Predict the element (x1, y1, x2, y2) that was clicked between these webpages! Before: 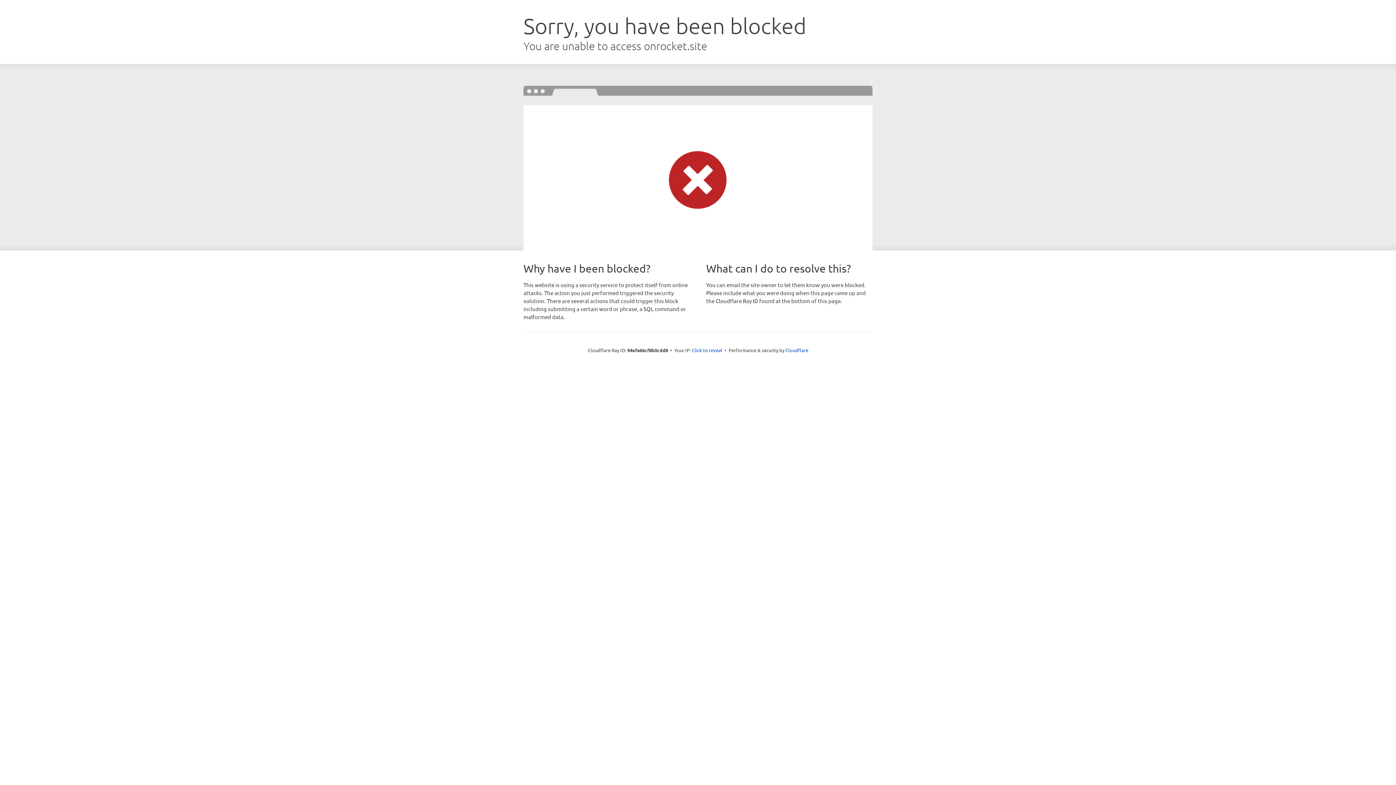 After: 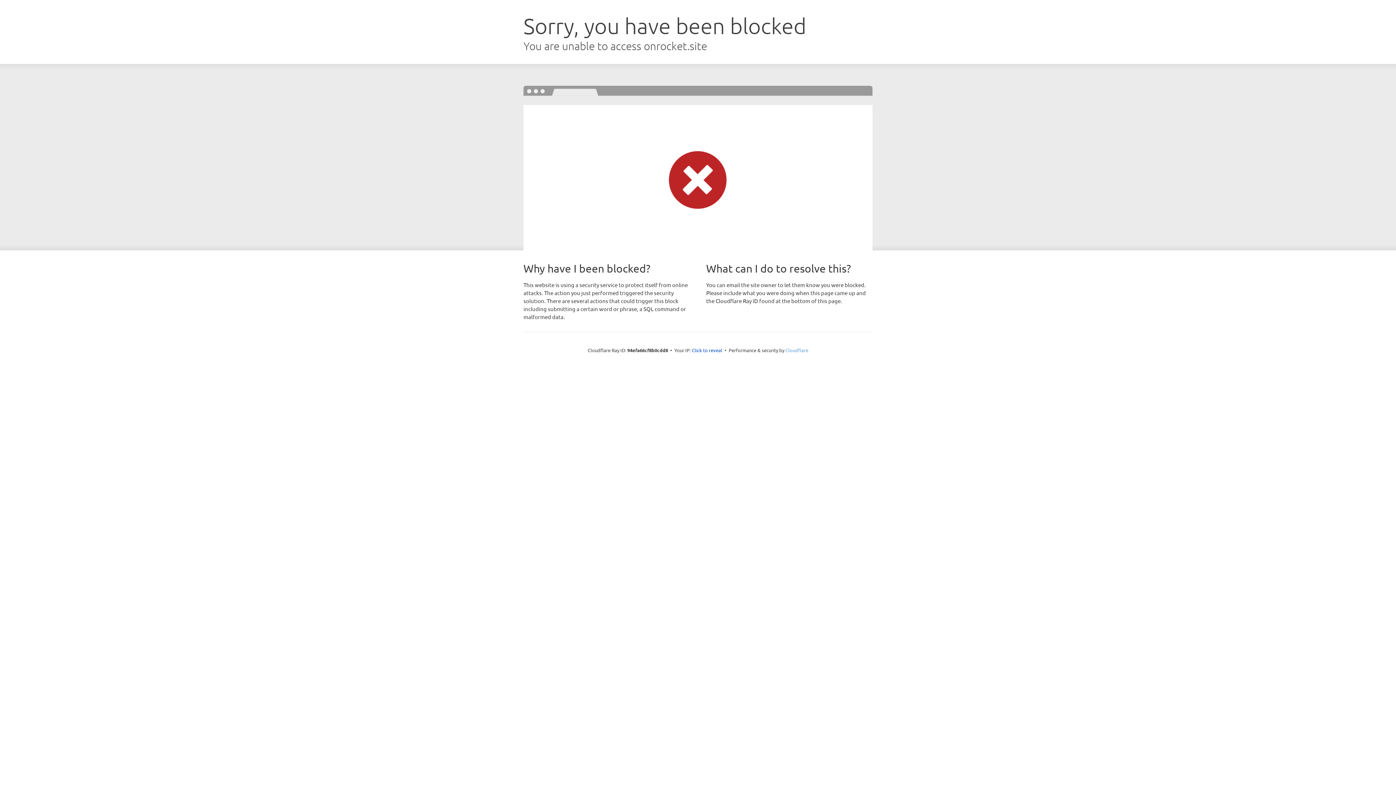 Action: label: Cloudflare bbox: (785, 347, 808, 353)